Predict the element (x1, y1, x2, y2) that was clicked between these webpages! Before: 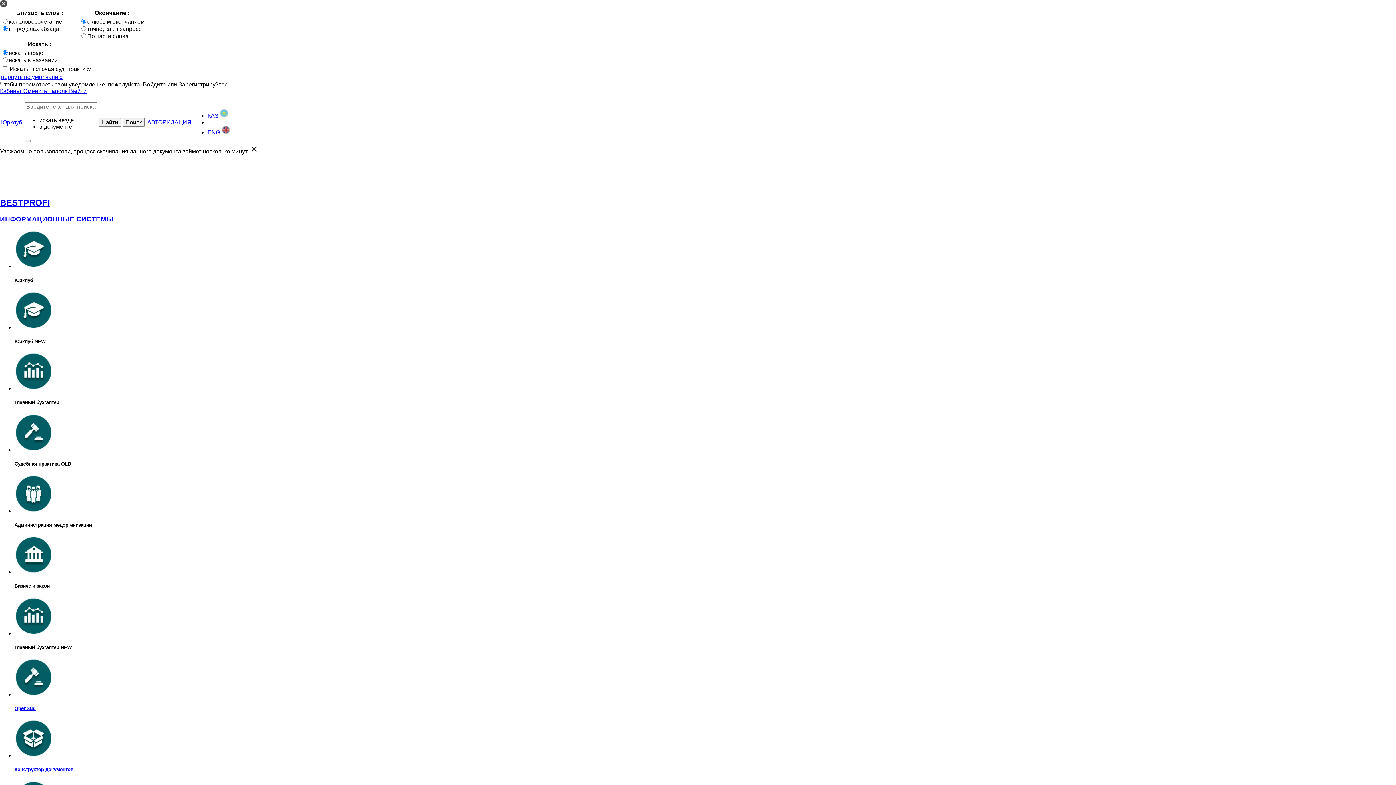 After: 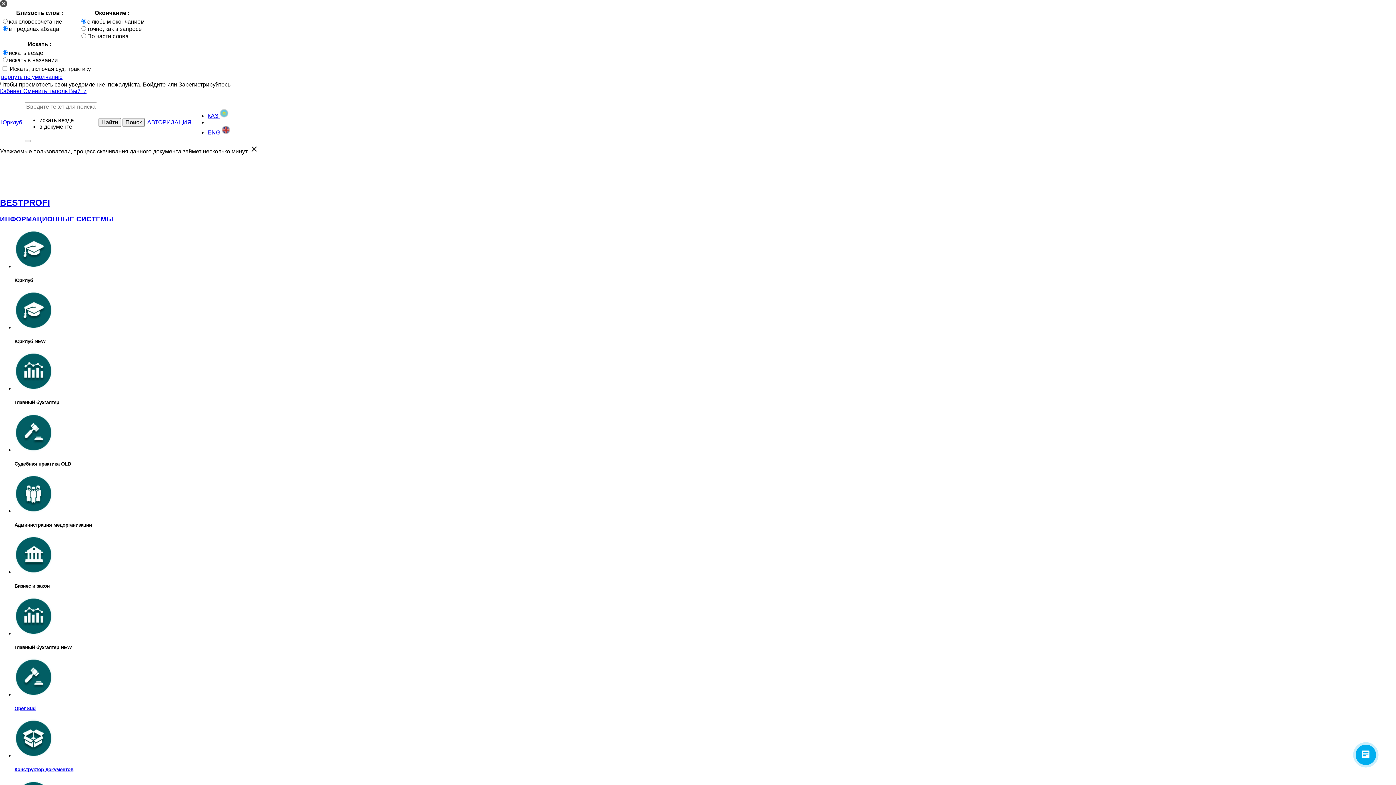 Action: bbox: (0, 184, 21, 190) label: BESTPROFI
ИНФОРМАЦИОННЫЕ СИСТЕМЫ